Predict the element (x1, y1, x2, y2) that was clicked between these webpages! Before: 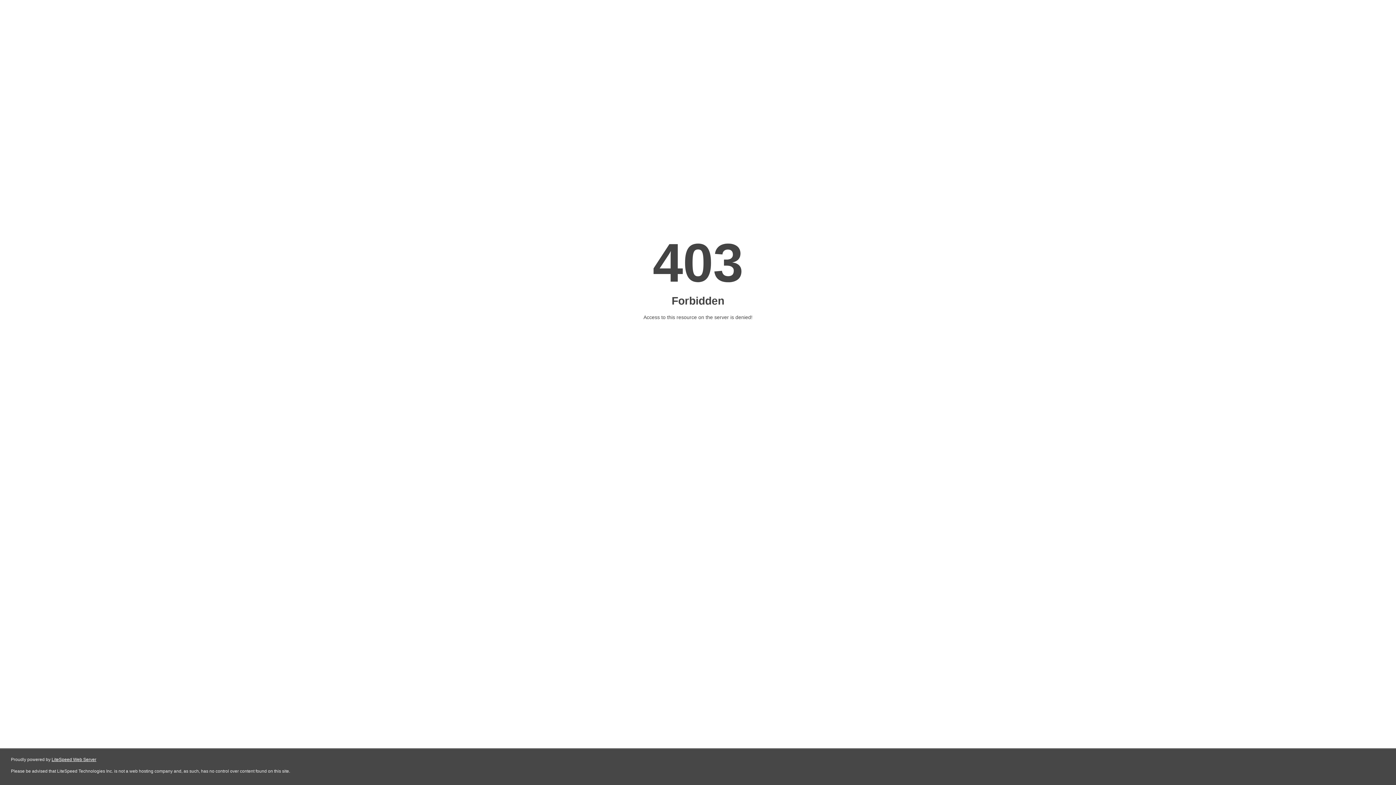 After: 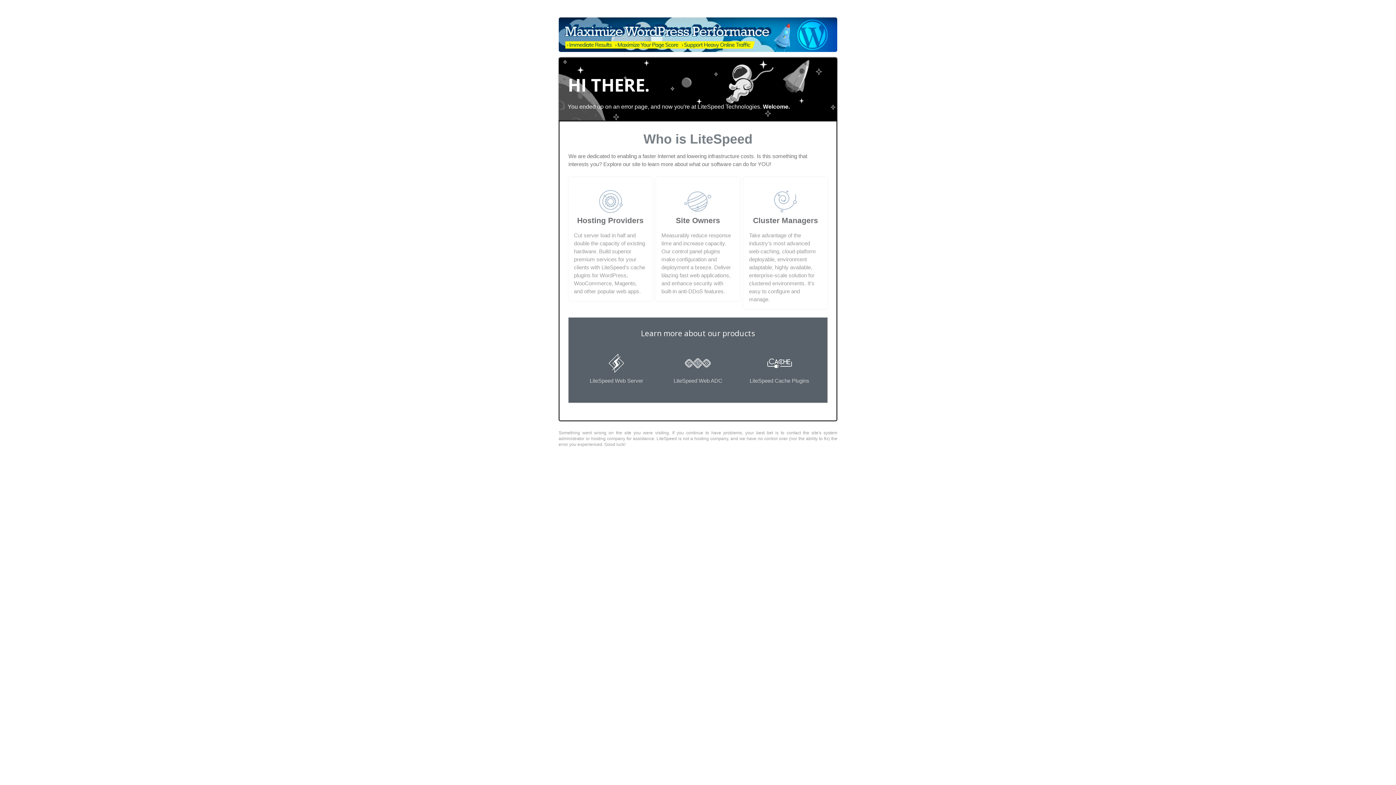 Action: label: LiteSpeed Web Server bbox: (51, 757, 96, 762)